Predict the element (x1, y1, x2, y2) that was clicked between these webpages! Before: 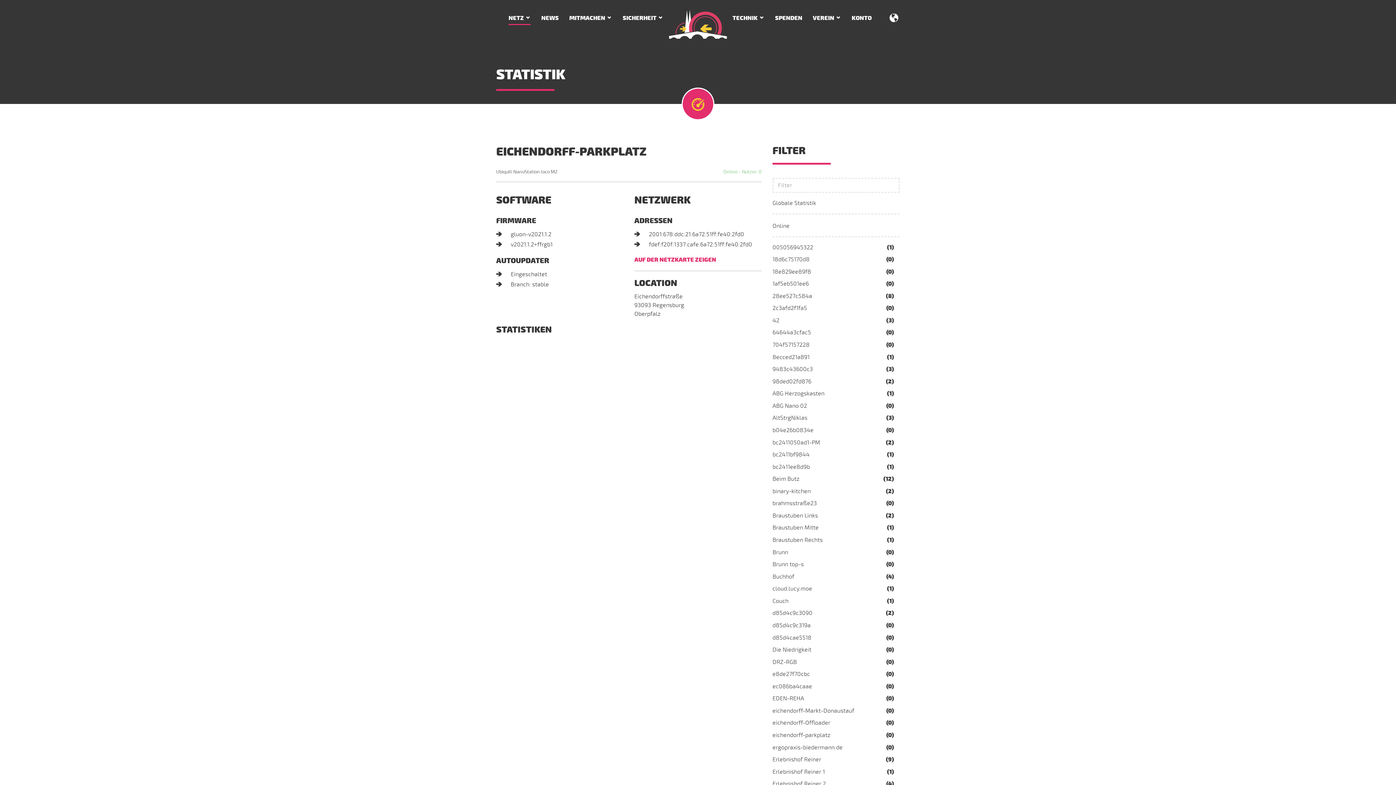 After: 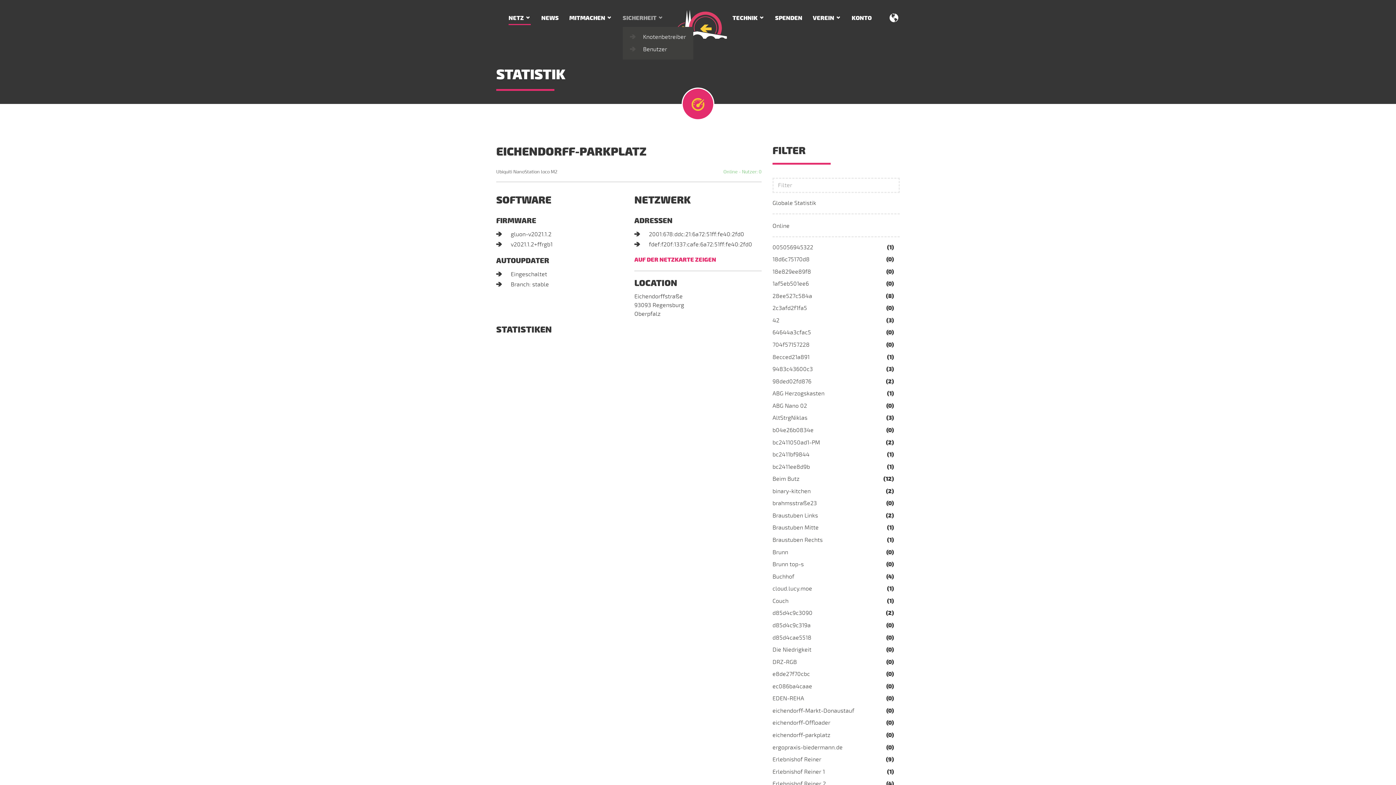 Action: bbox: (622, 11, 663, 25) label: SICHERHEIT